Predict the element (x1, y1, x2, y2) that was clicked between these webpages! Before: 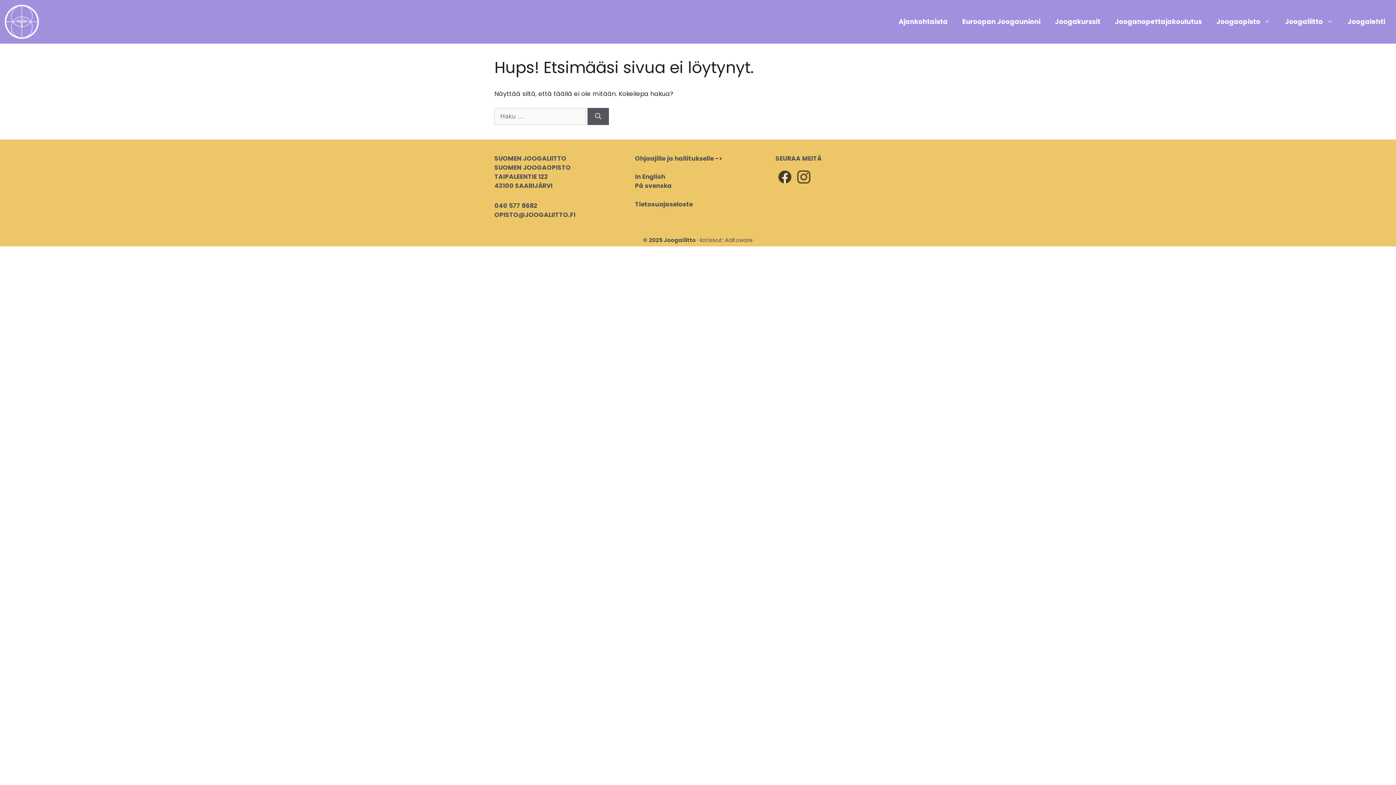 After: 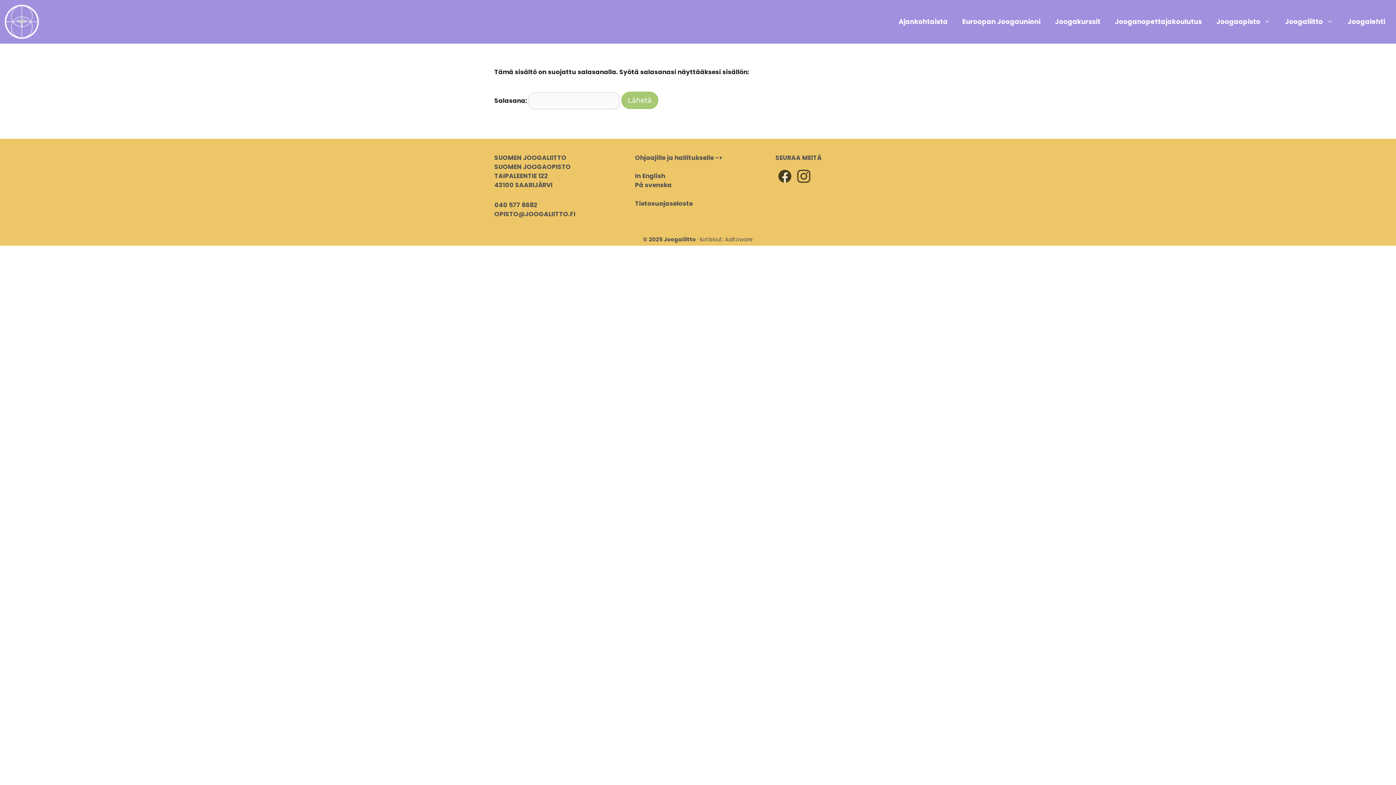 Action: label: Ohjaajille ja hallitukselle -> bbox: (635, 154, 722, 162)